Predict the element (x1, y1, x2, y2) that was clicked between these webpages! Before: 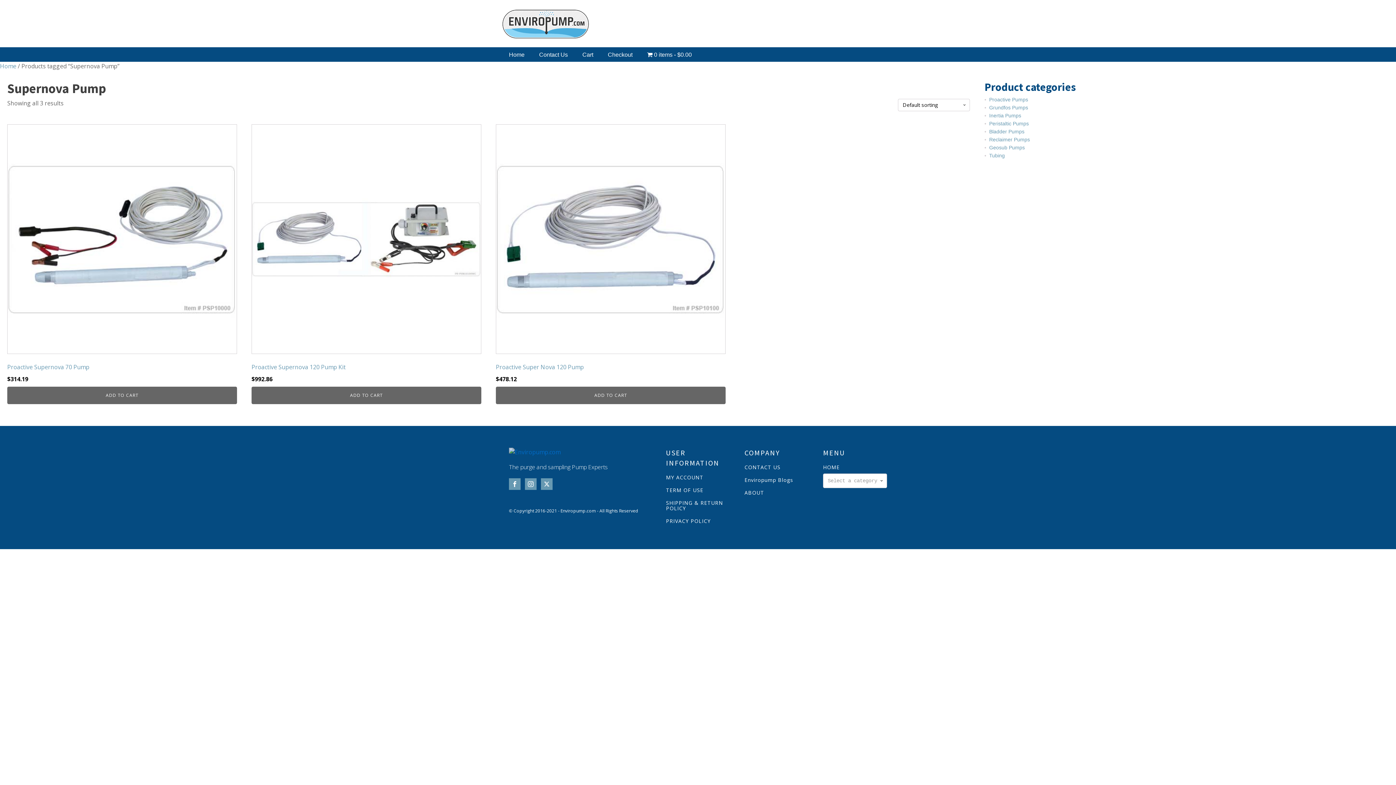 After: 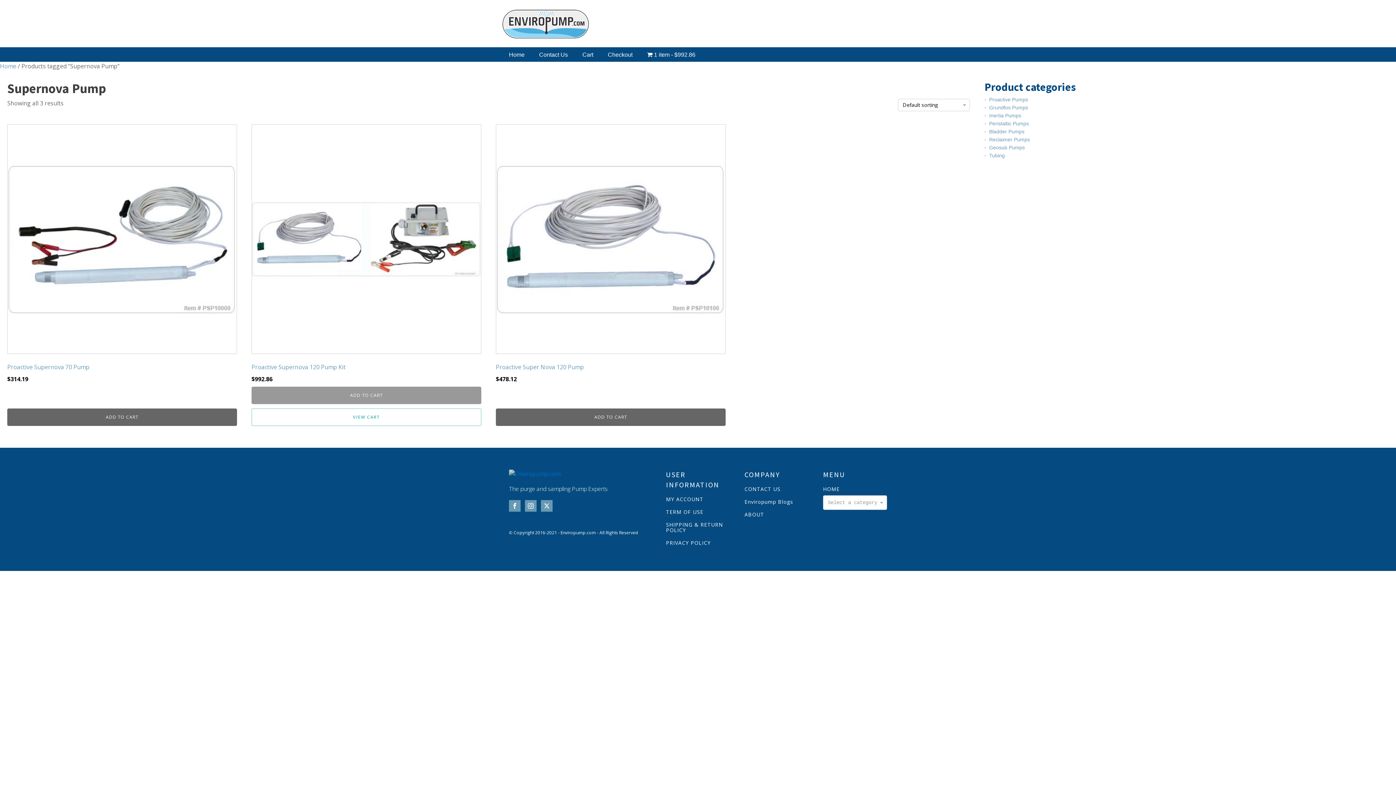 Action: bbox: (251, 386, 481, 404) label: Add to cart: “Proactive Supernova 120 Pump Kit”